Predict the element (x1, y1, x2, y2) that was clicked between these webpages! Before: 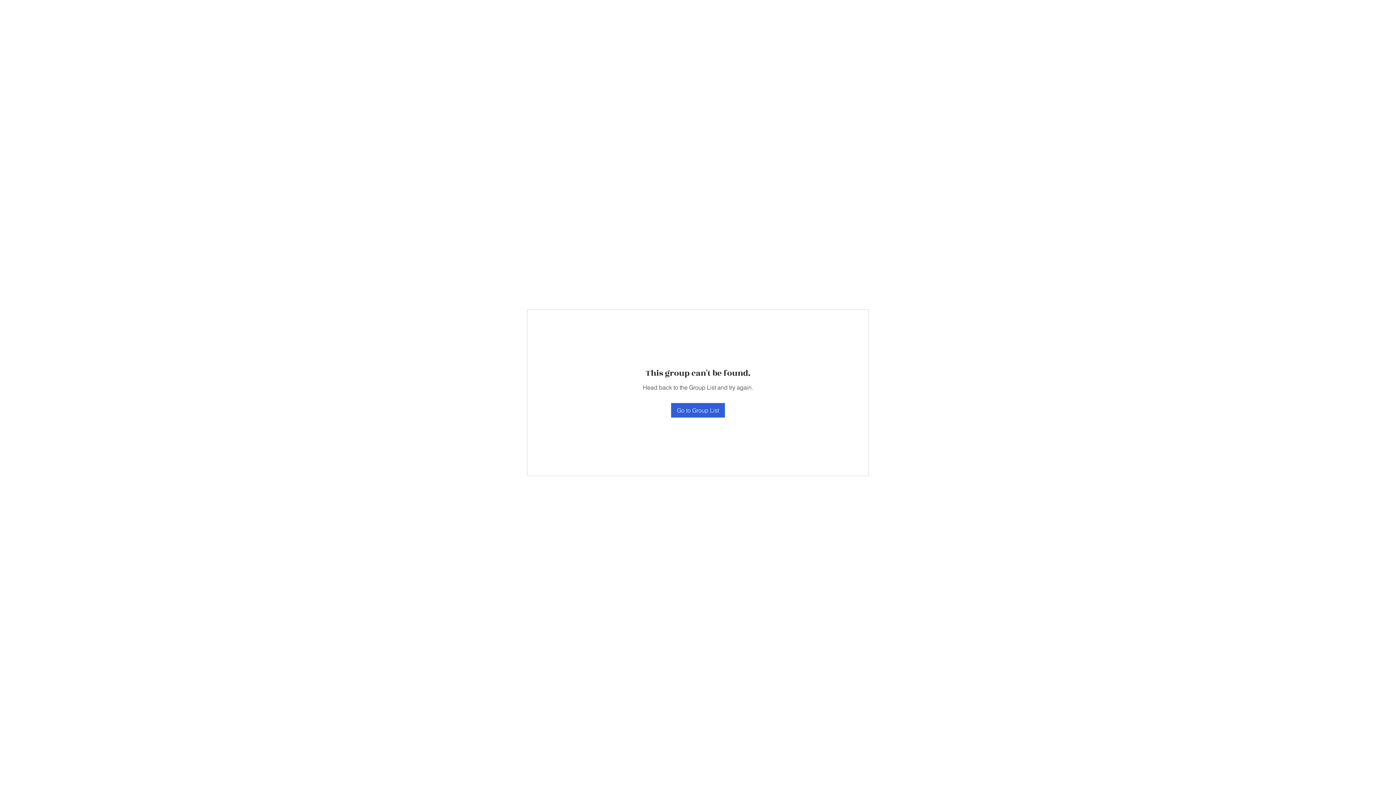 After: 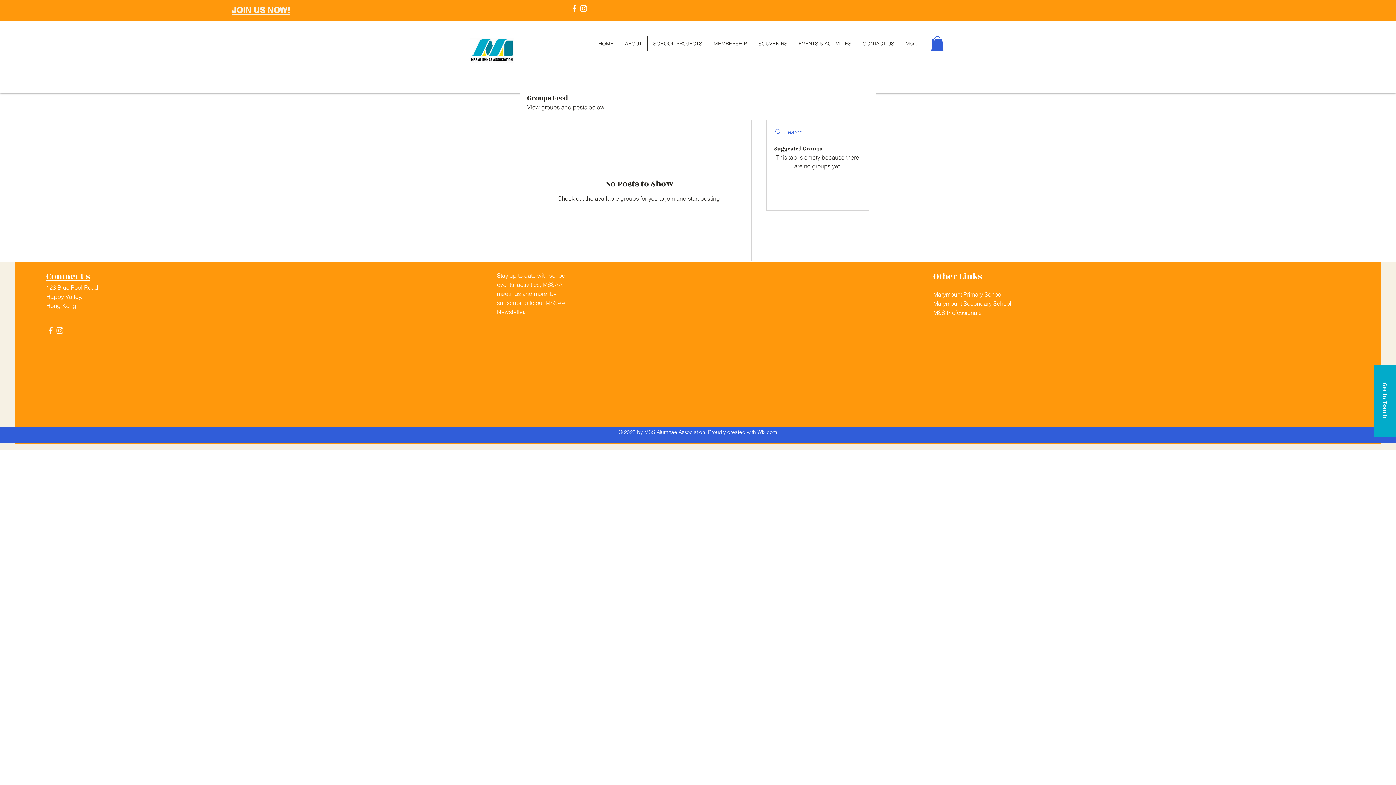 Action: label: Go to Group List bbox: (671, 403, 725, 417)